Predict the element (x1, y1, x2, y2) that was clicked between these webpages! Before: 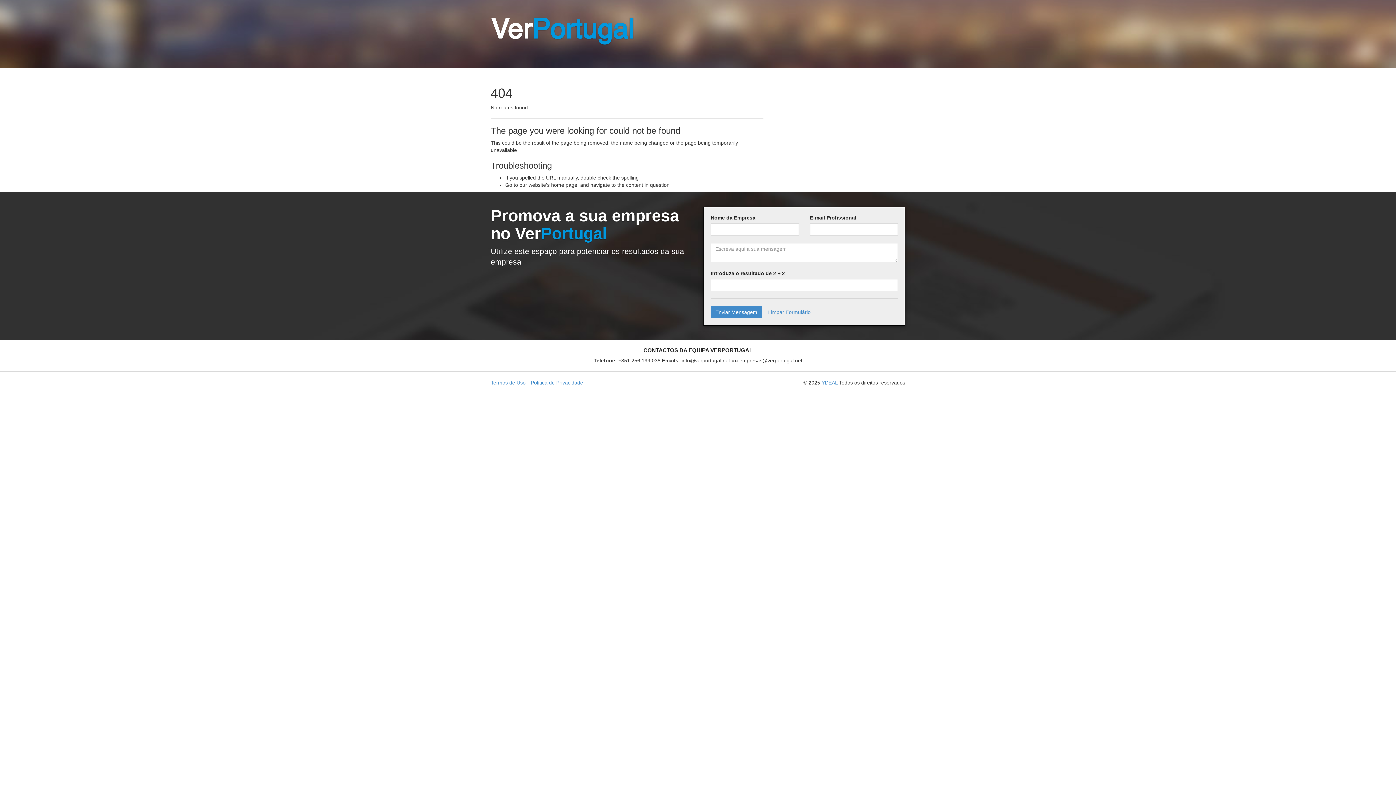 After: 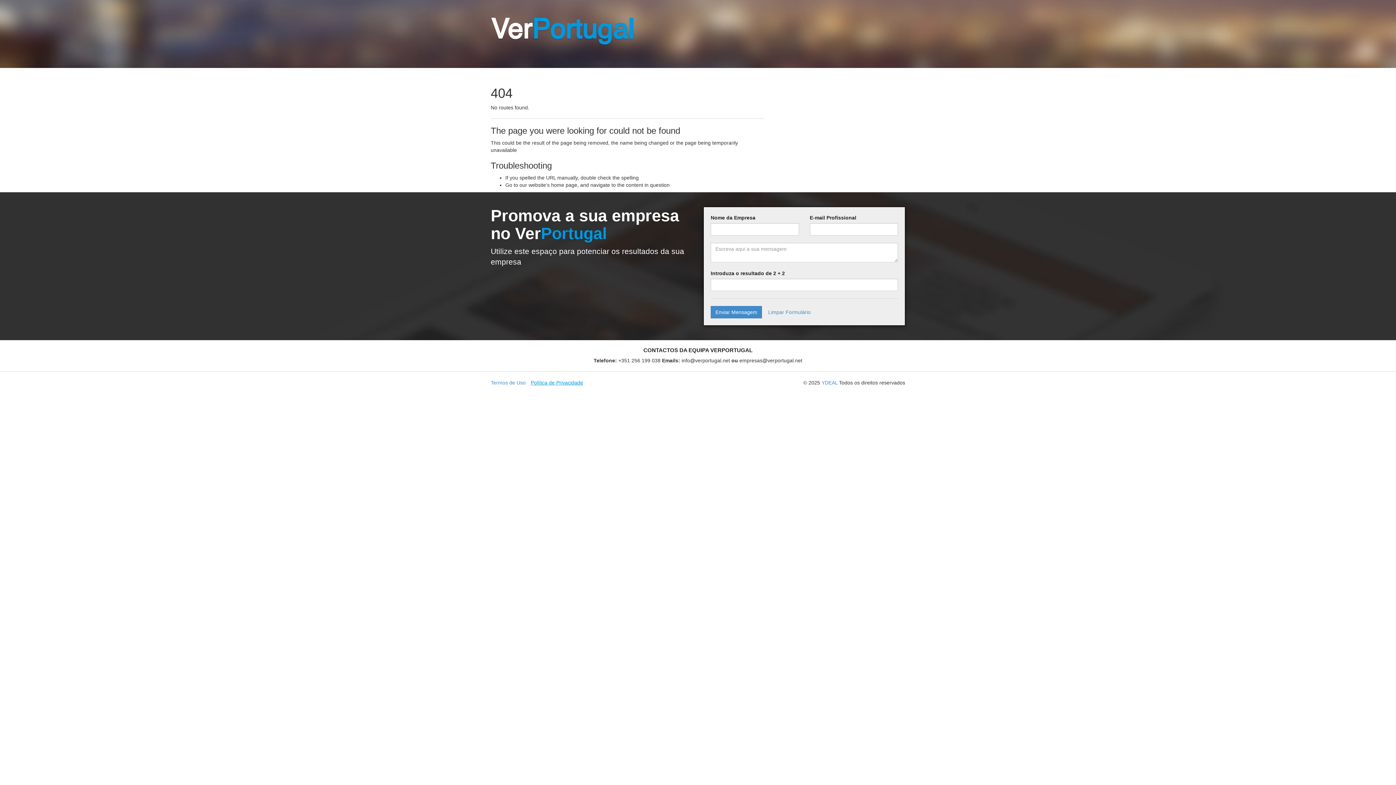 Action: label: Política de Privacidade bbox: (530, 380, 583, 385)